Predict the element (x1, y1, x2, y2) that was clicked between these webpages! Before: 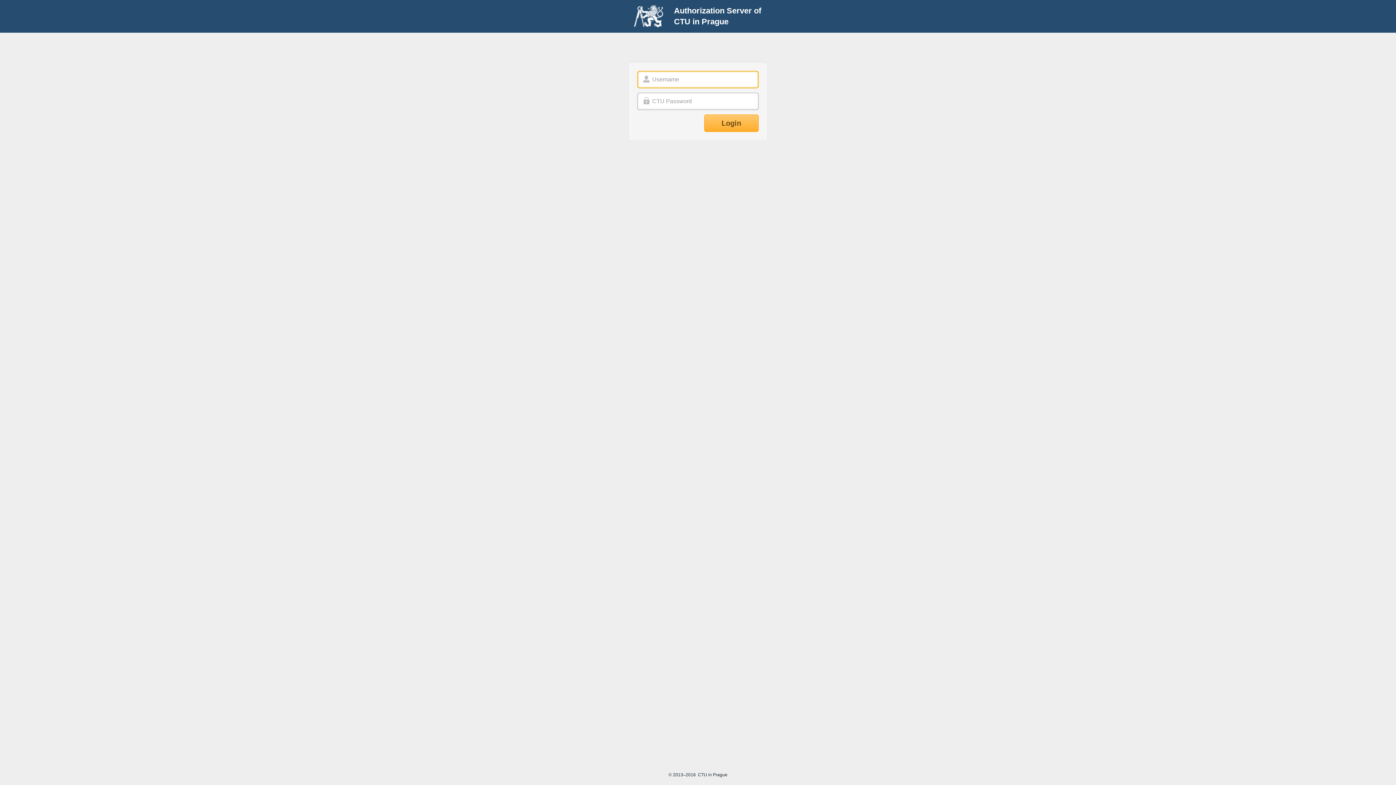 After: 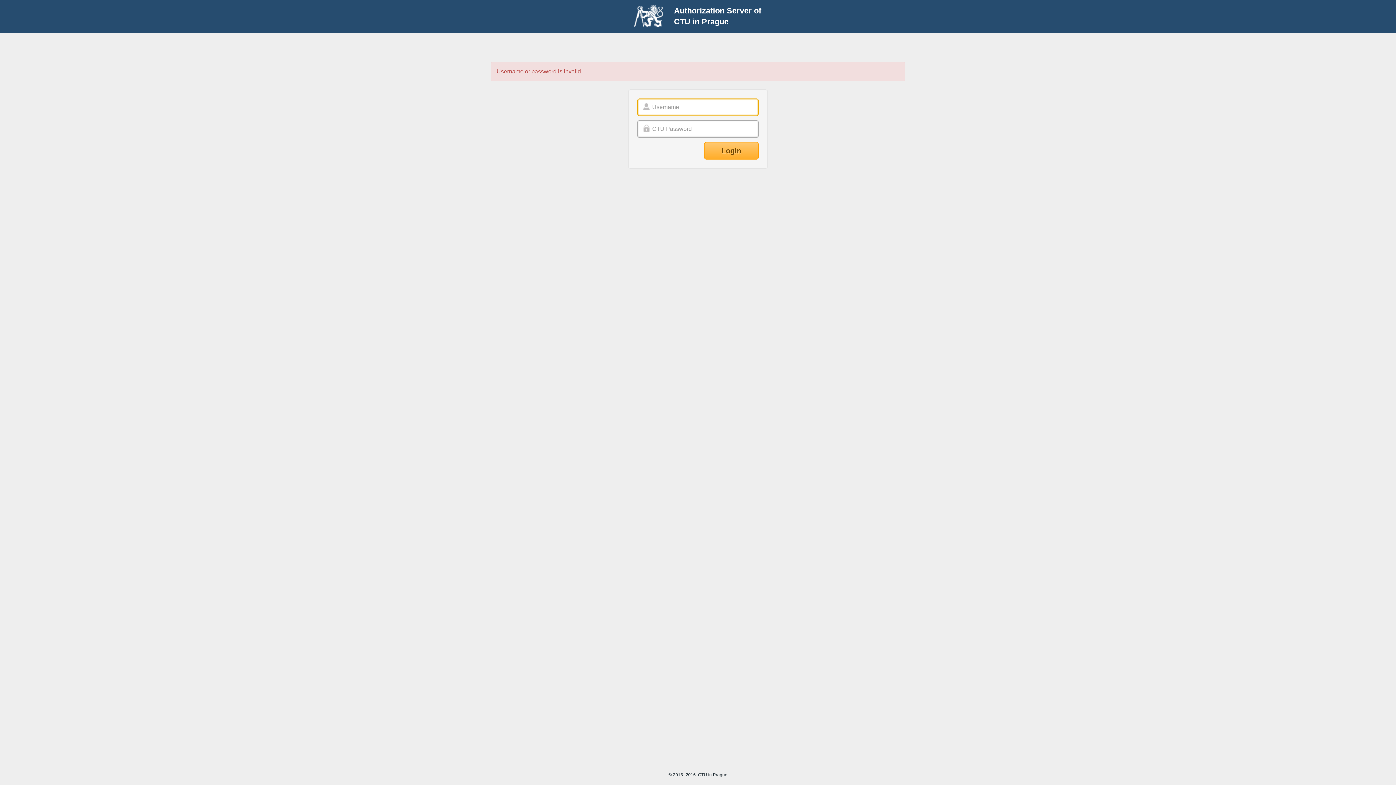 Action: label: Login bbox: (704, 114, 758, 132)